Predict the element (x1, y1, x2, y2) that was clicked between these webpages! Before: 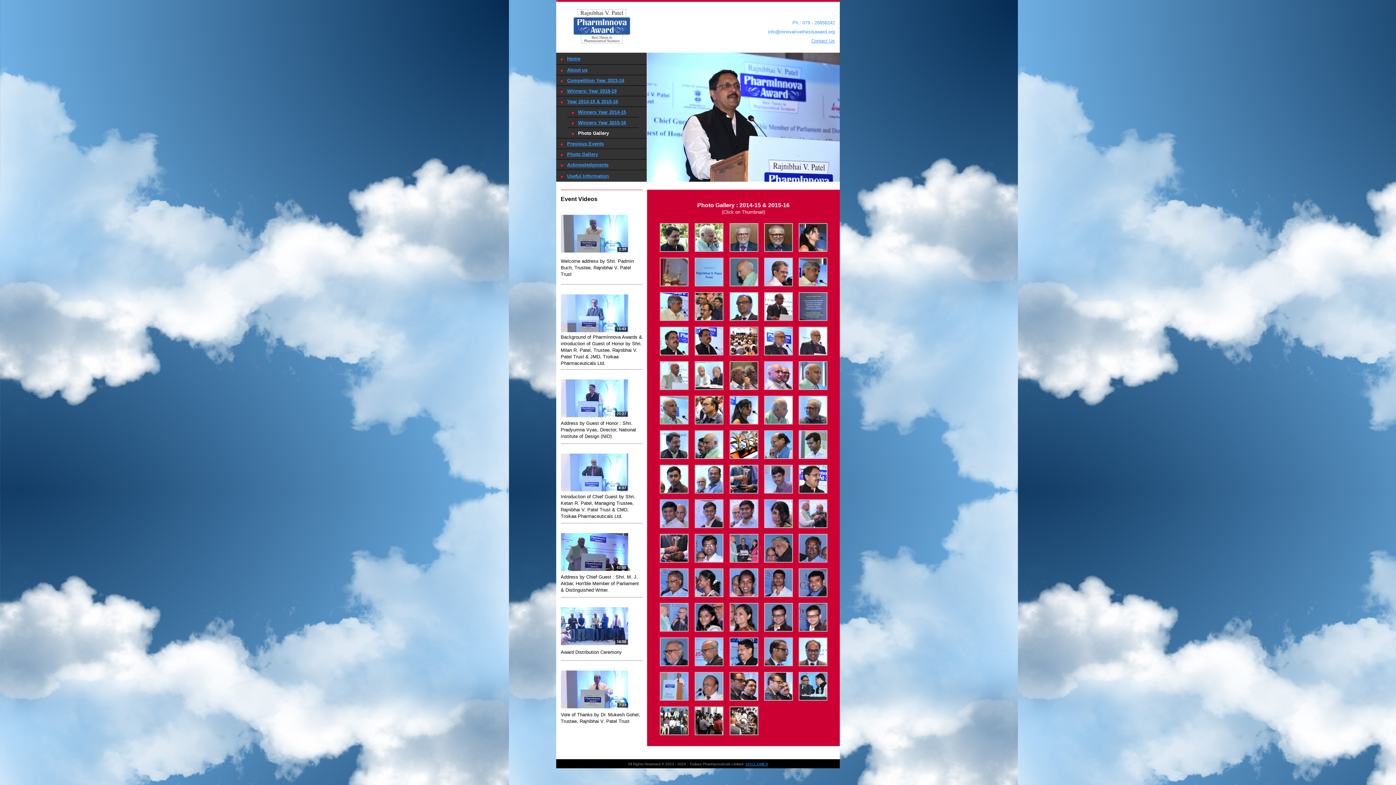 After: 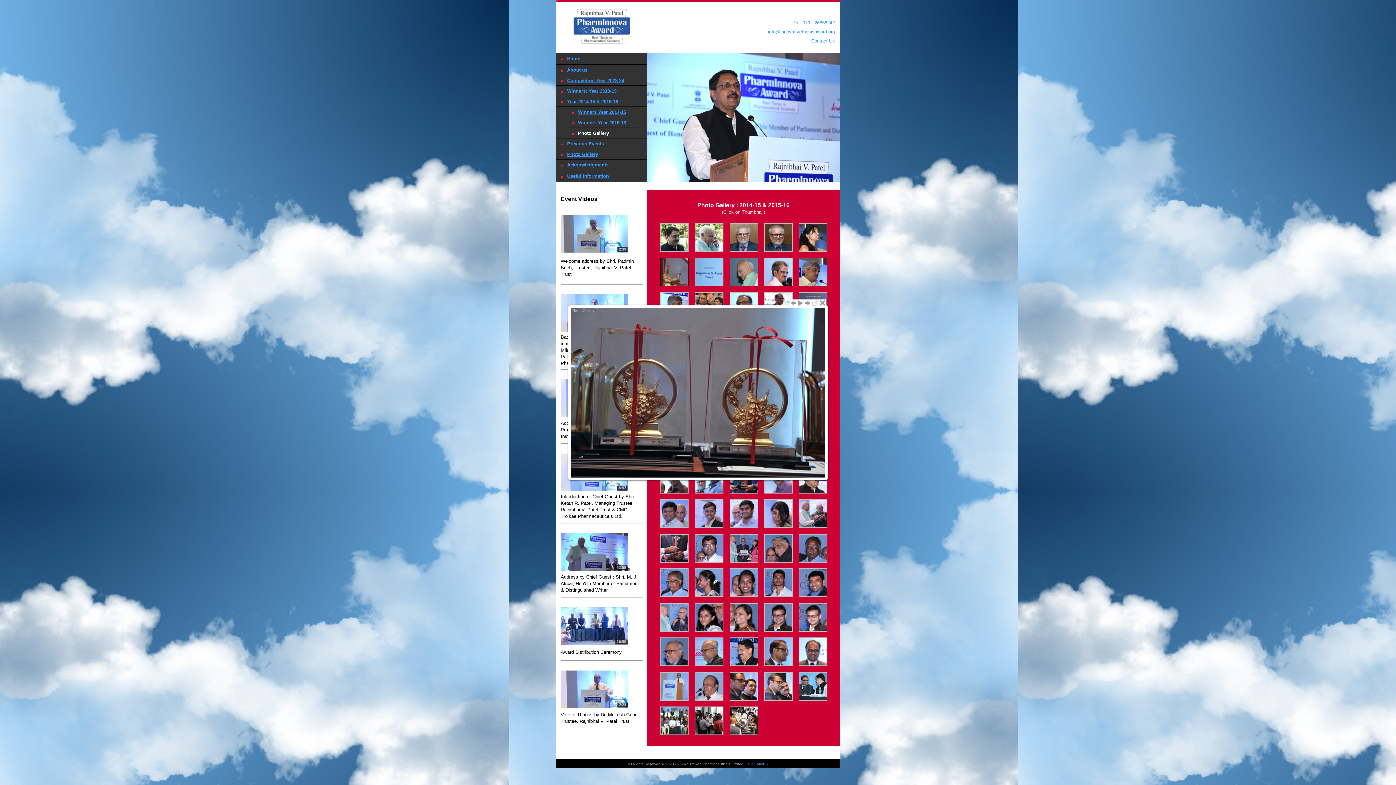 Action: bbox: (660, 281, 688, 287)